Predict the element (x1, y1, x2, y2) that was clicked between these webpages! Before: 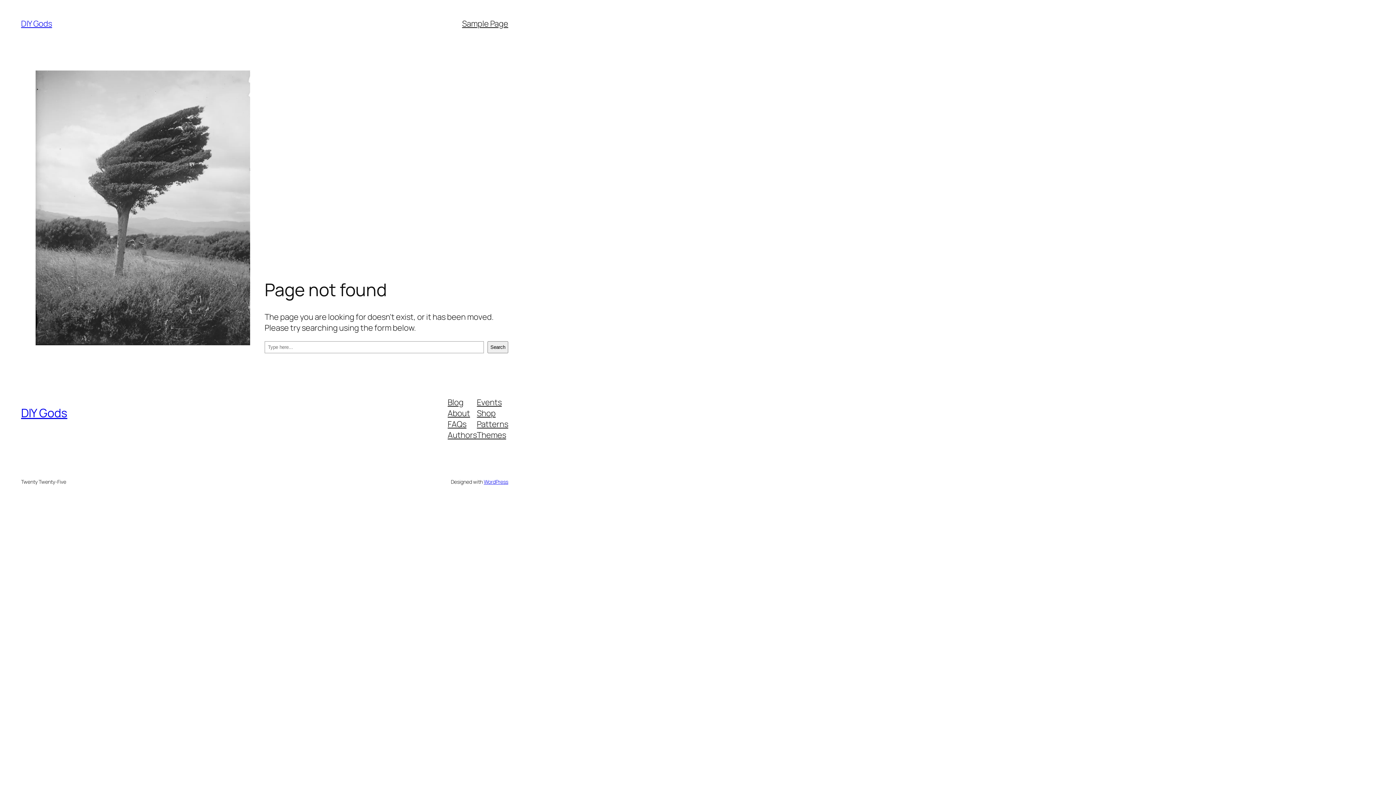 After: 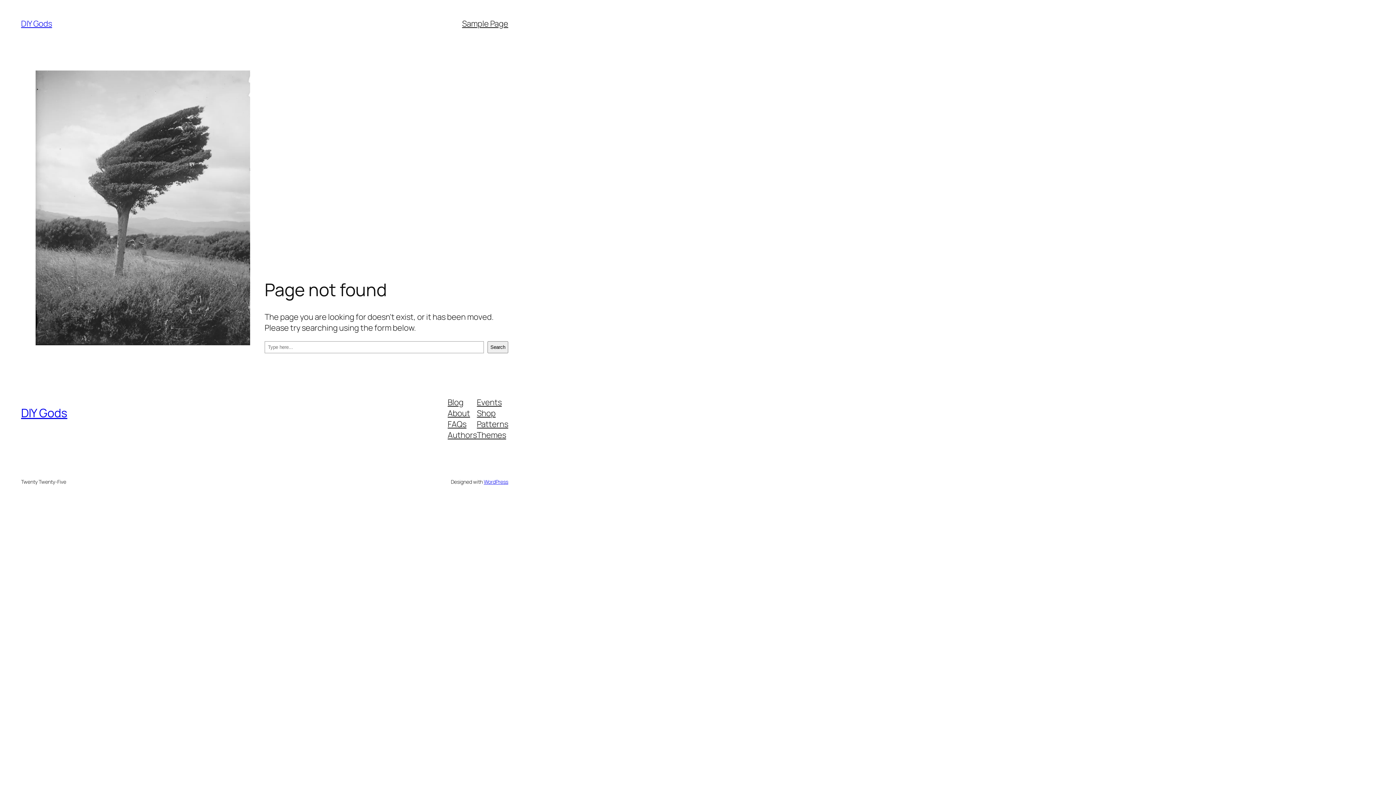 Action: label: Shop bbox: (477, 407, 495, 418)